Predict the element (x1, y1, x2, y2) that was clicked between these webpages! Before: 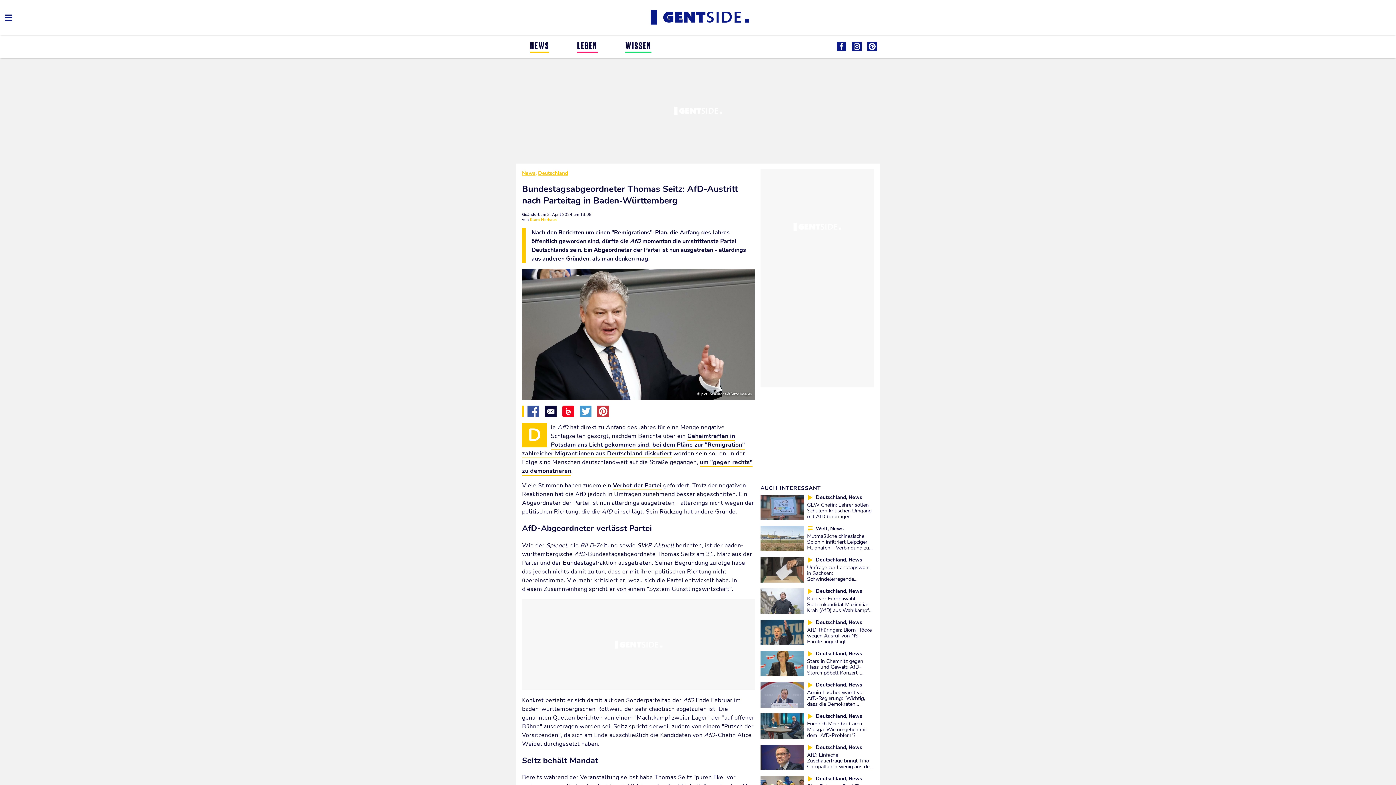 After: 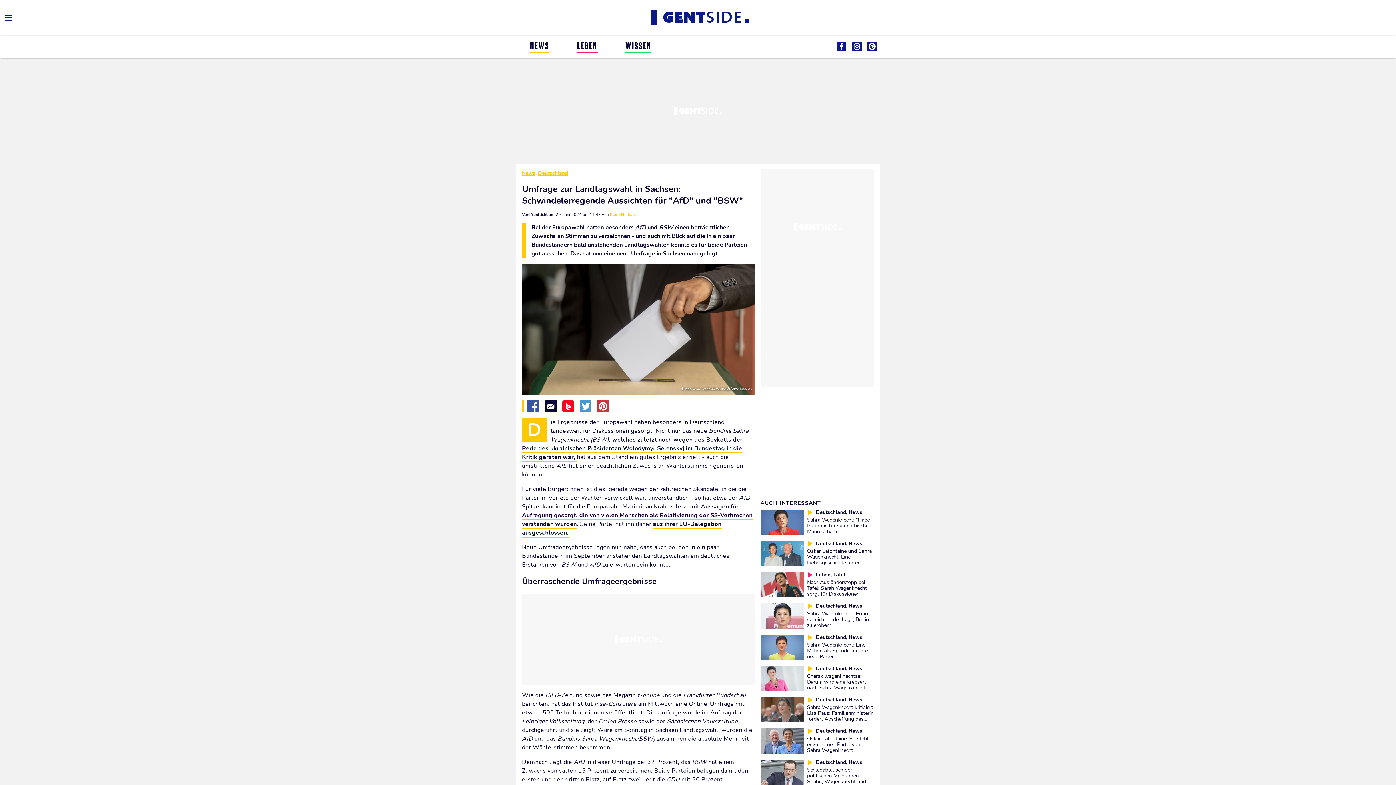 Action: label: Umfrage zur Landtagswahl in Sachsen: Schwindelerregende Aussichten für "AfD" und "BSW" bbox: (807, 564, 869, 594)